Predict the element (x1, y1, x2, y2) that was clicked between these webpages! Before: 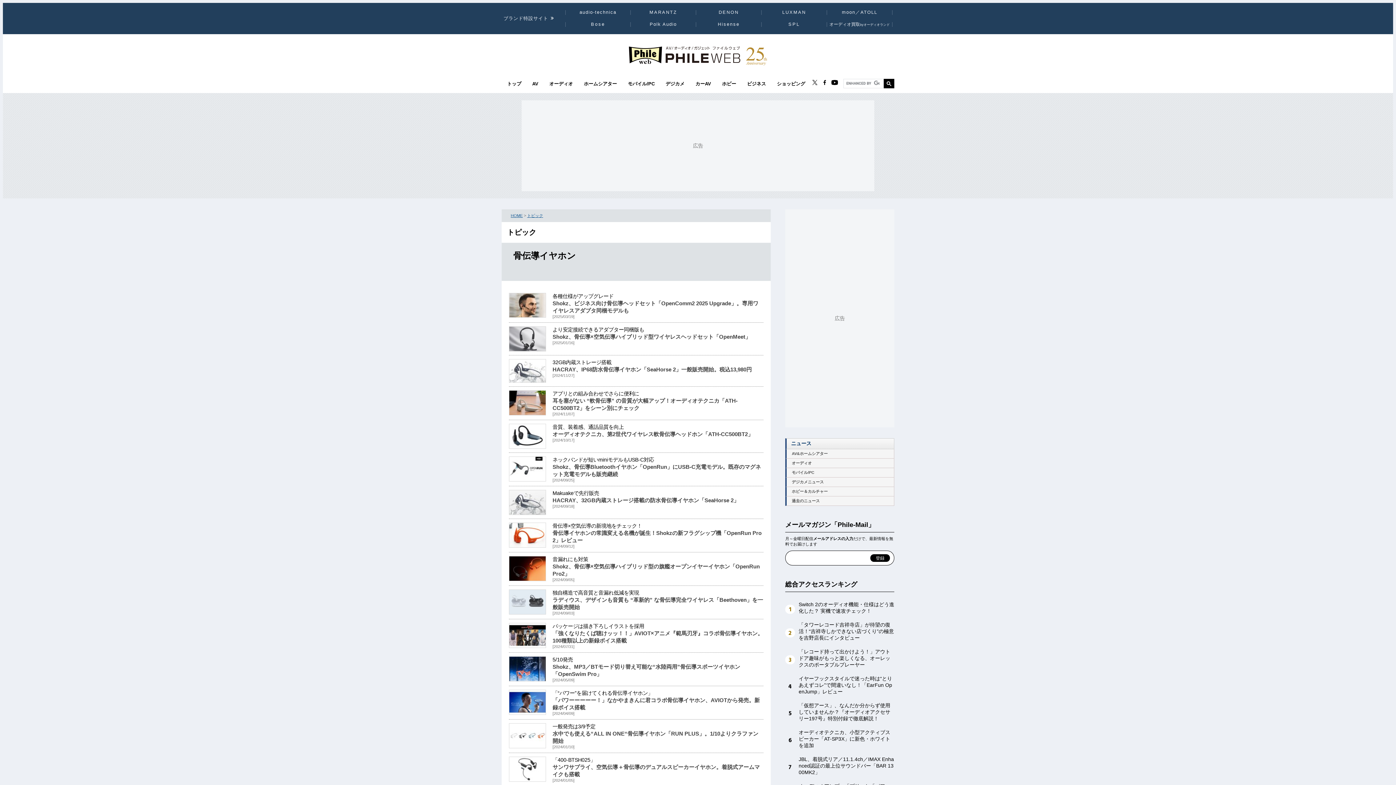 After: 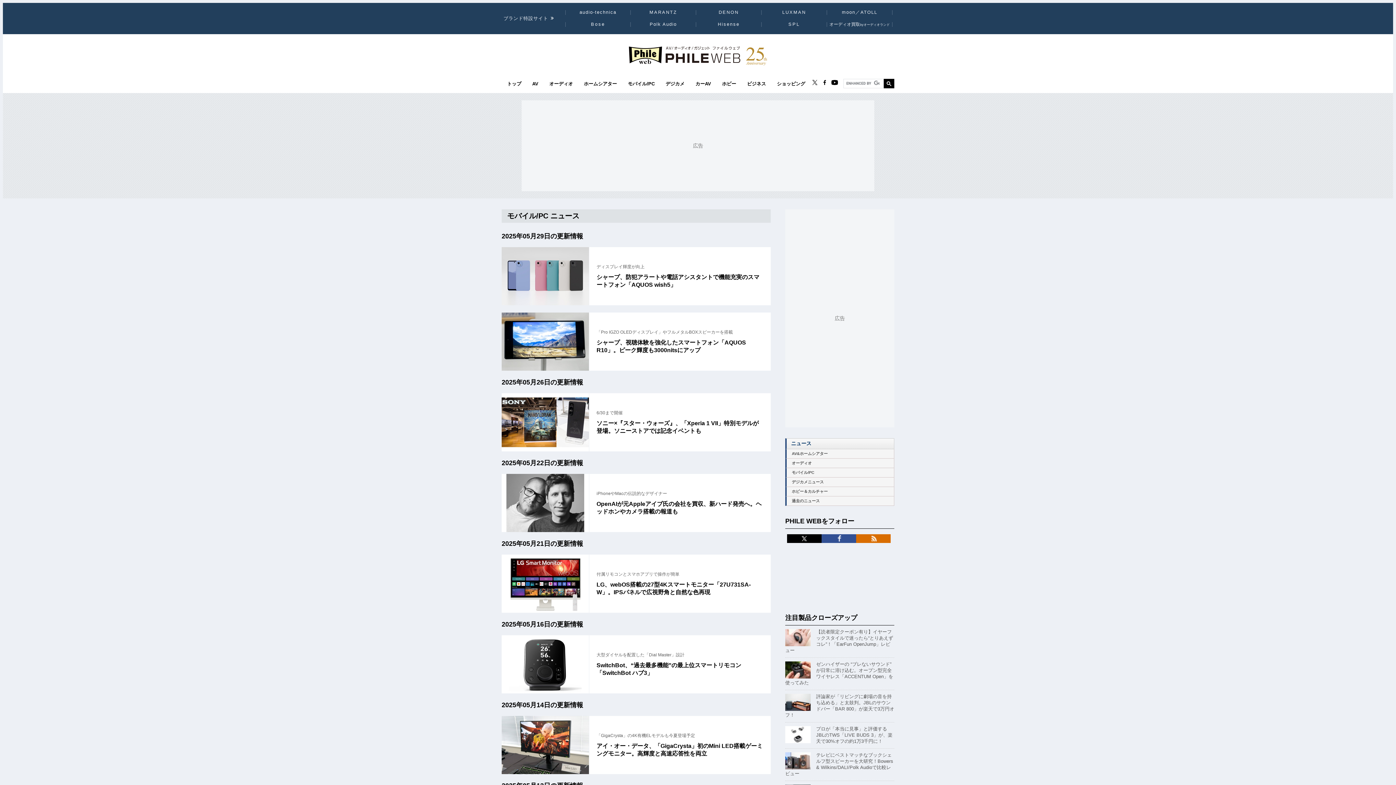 Action: bbox: (786, 468, 894, 477) label: モバイル/PC